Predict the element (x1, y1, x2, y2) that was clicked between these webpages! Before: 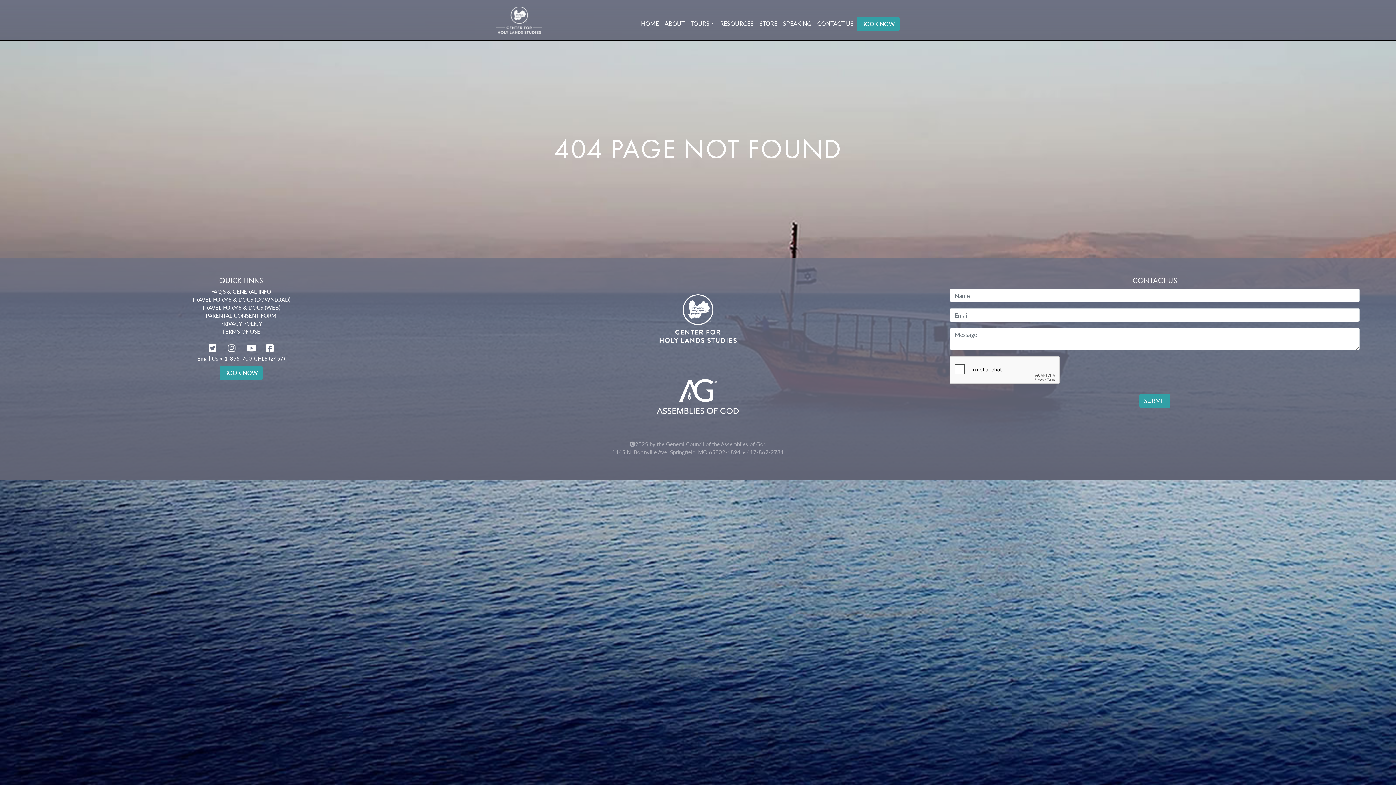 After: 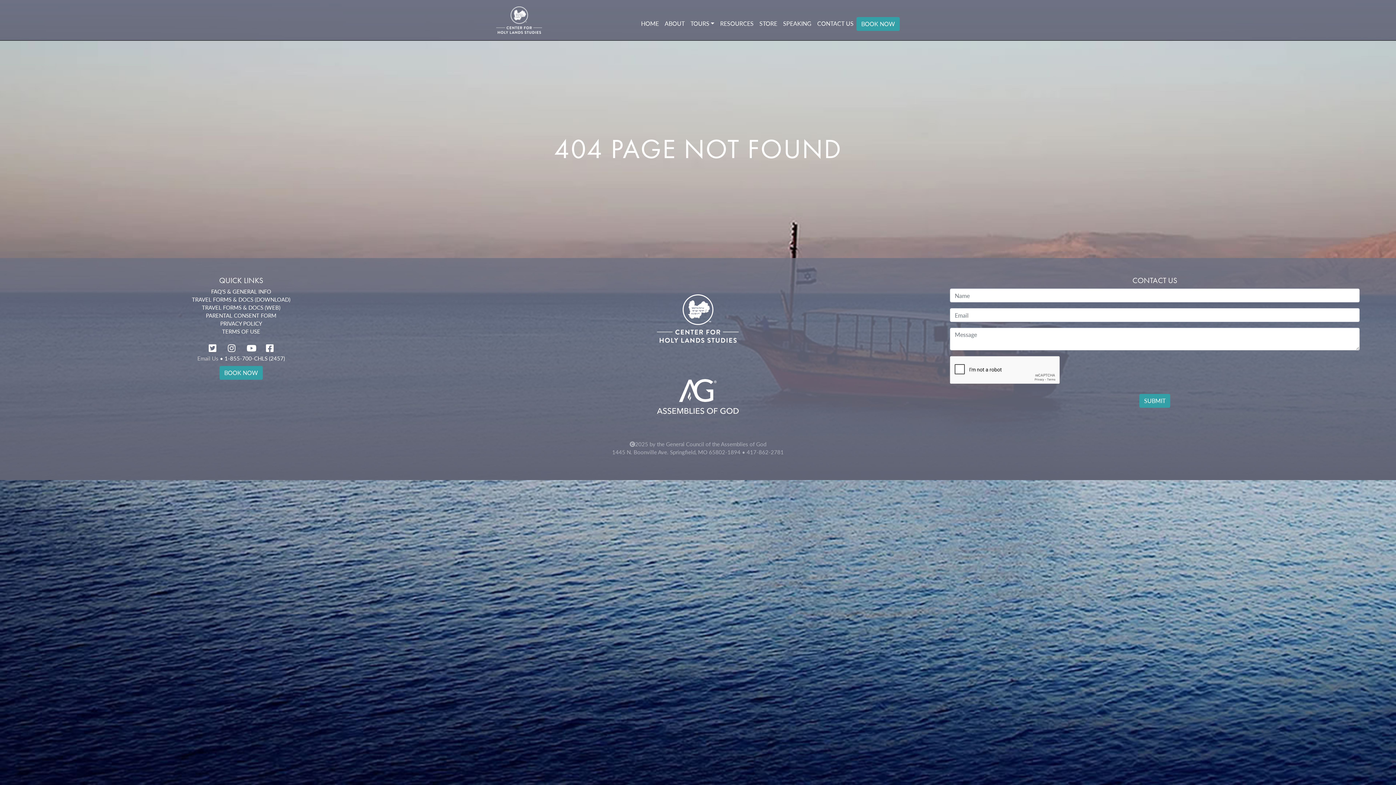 Action: bbox: (197, 354, 218, 362) label: Email Us